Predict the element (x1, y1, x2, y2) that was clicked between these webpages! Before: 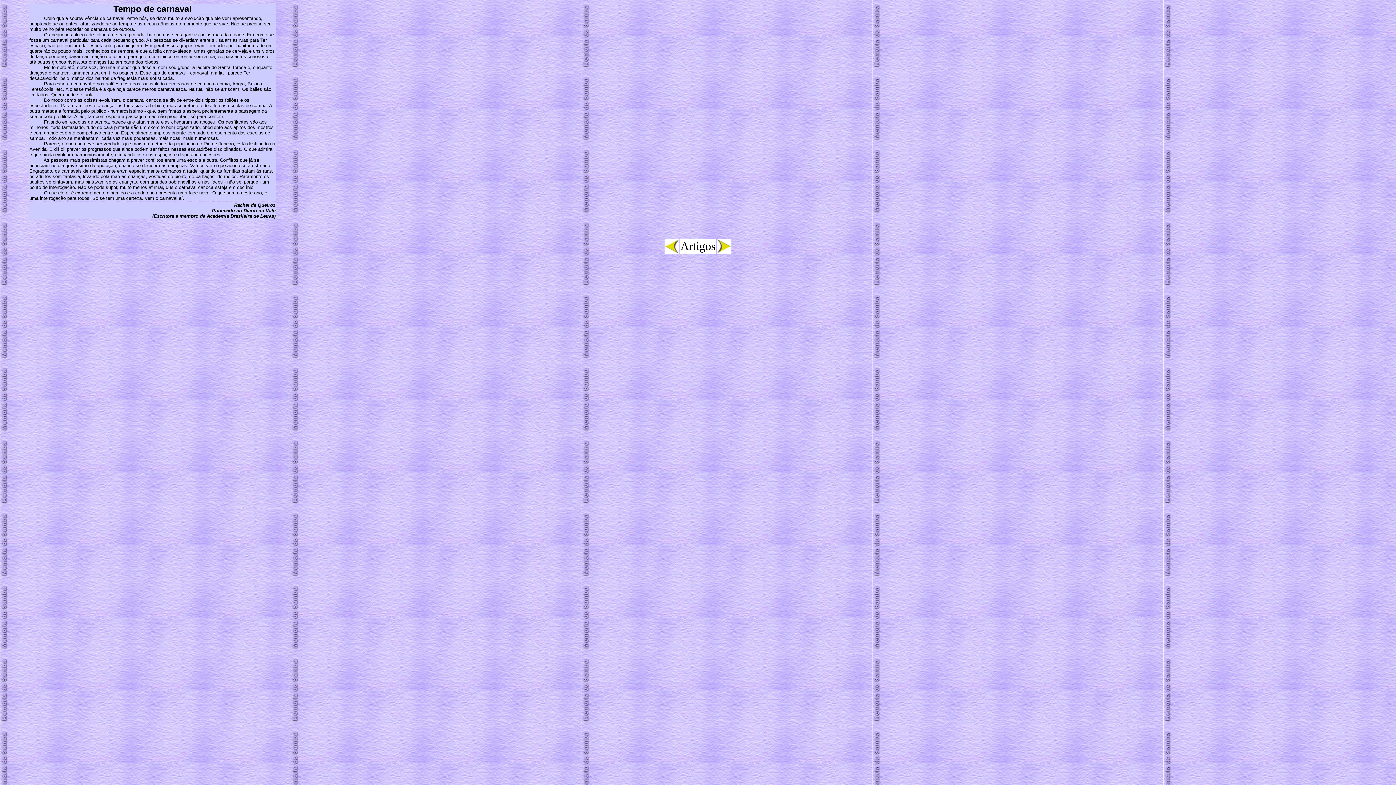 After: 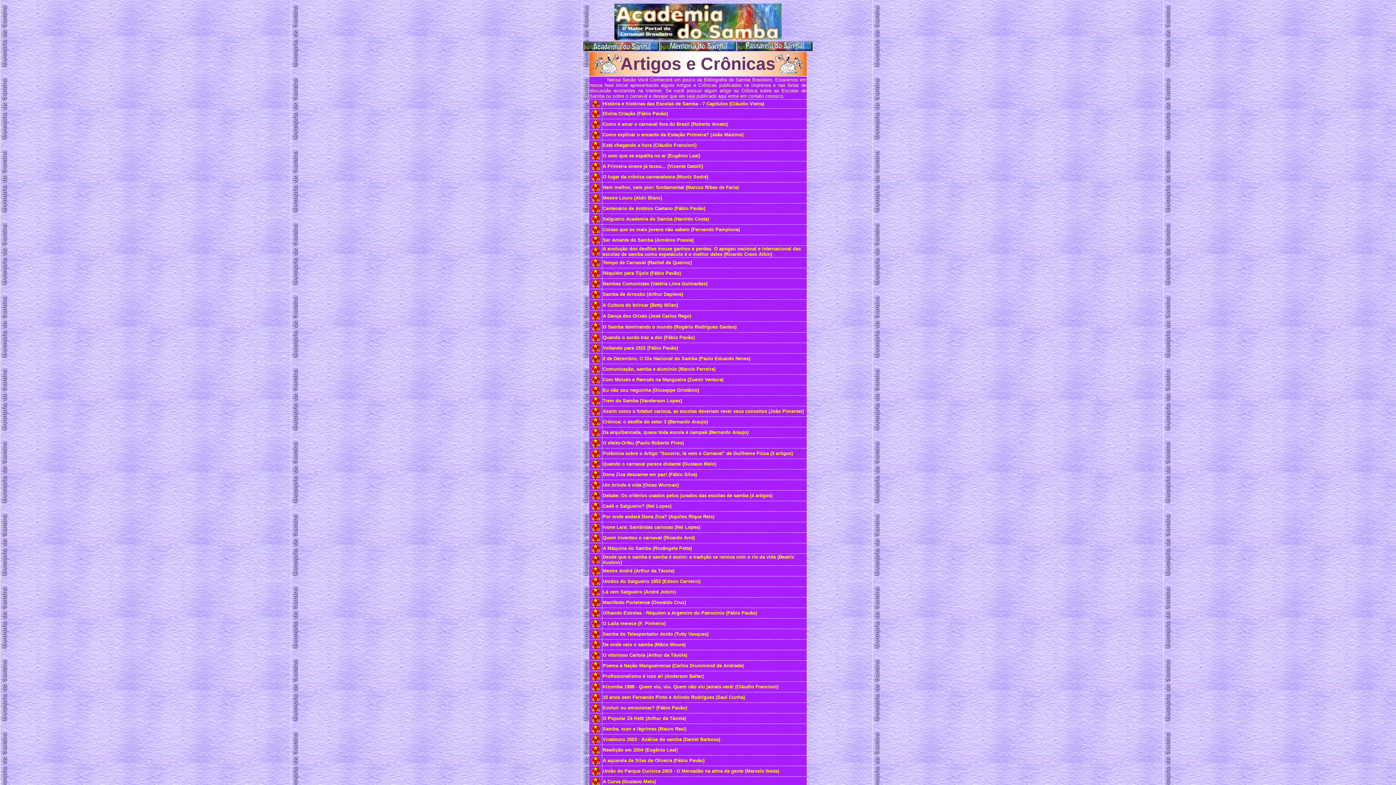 Action: label: Artigos bbox: (680, 239, 715, 252)